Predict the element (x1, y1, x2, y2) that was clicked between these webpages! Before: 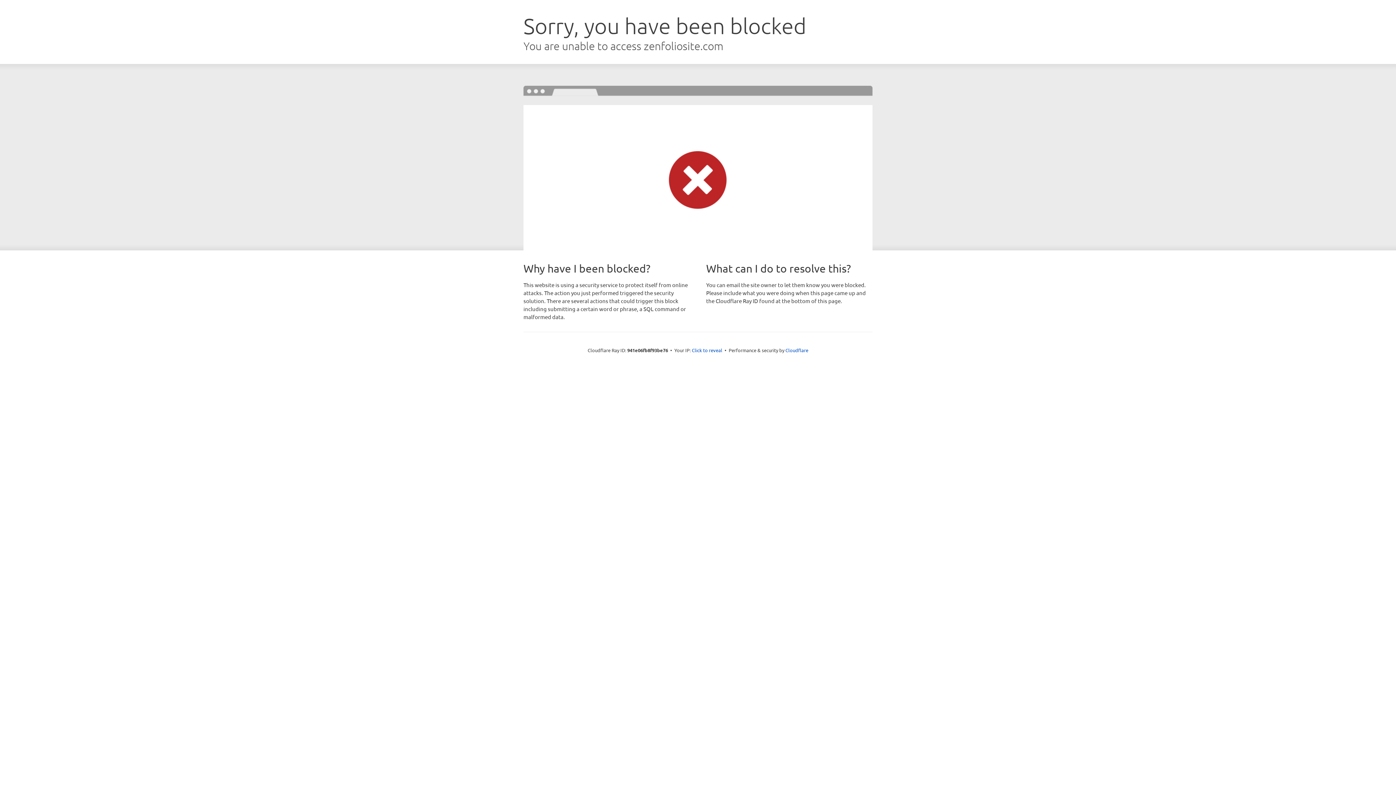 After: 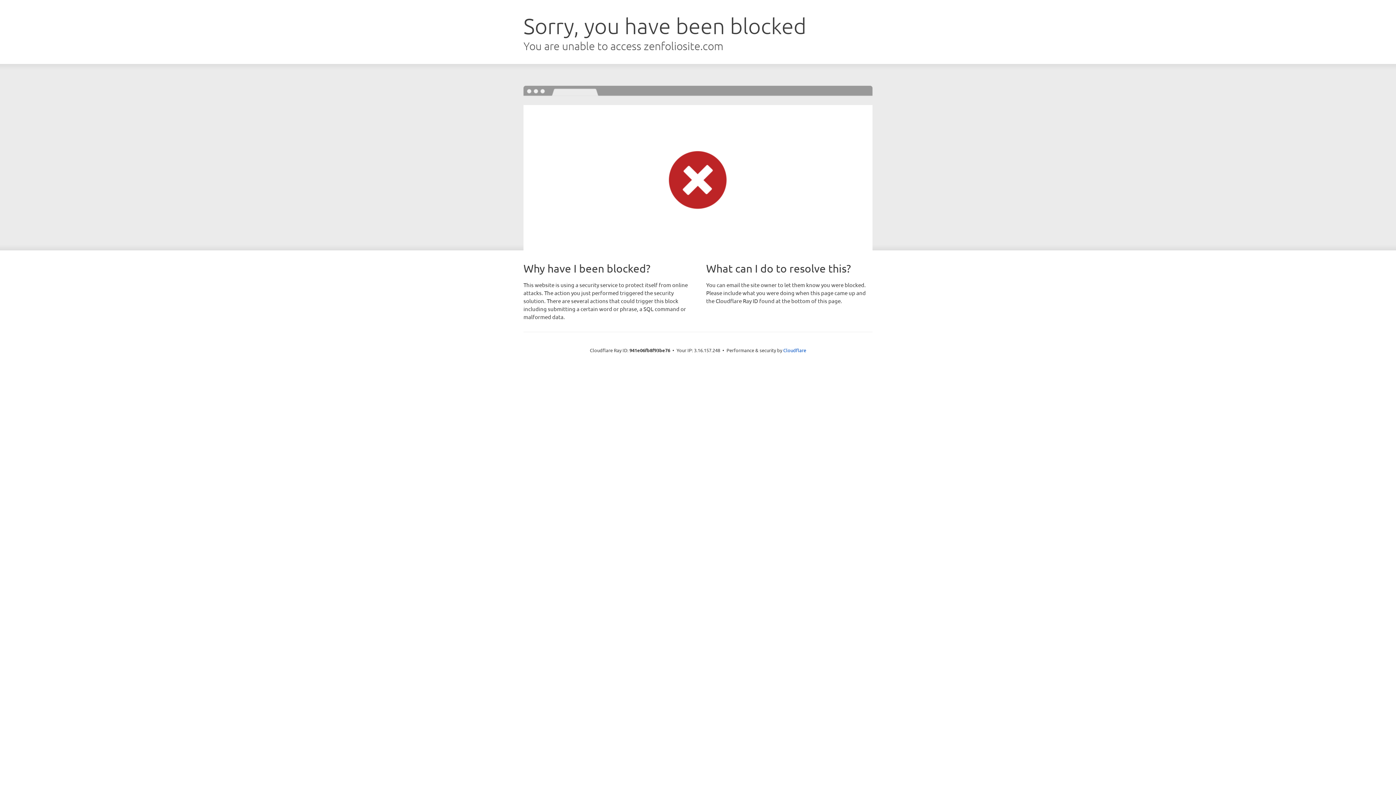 Action: label: Click to reveal bbox: (692, 346, 722, 353)